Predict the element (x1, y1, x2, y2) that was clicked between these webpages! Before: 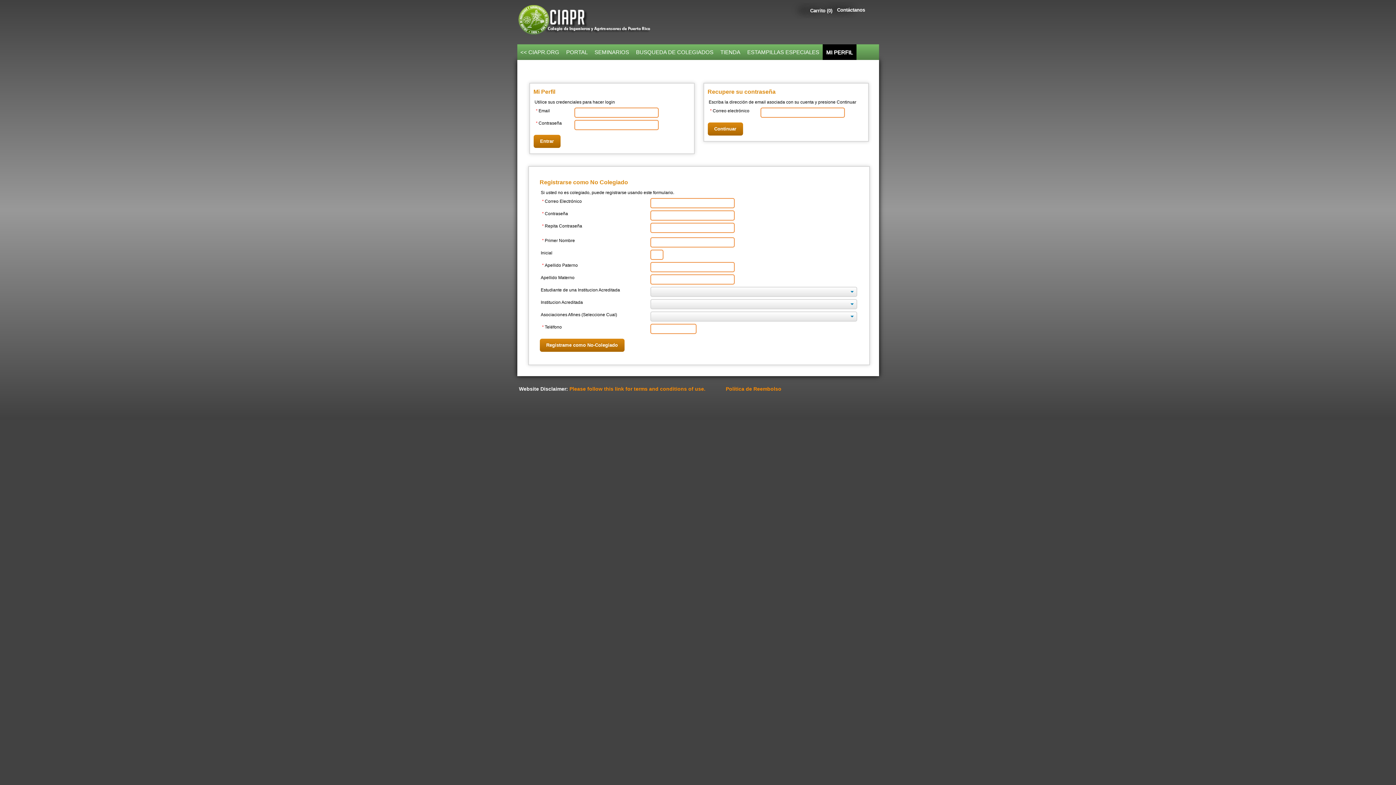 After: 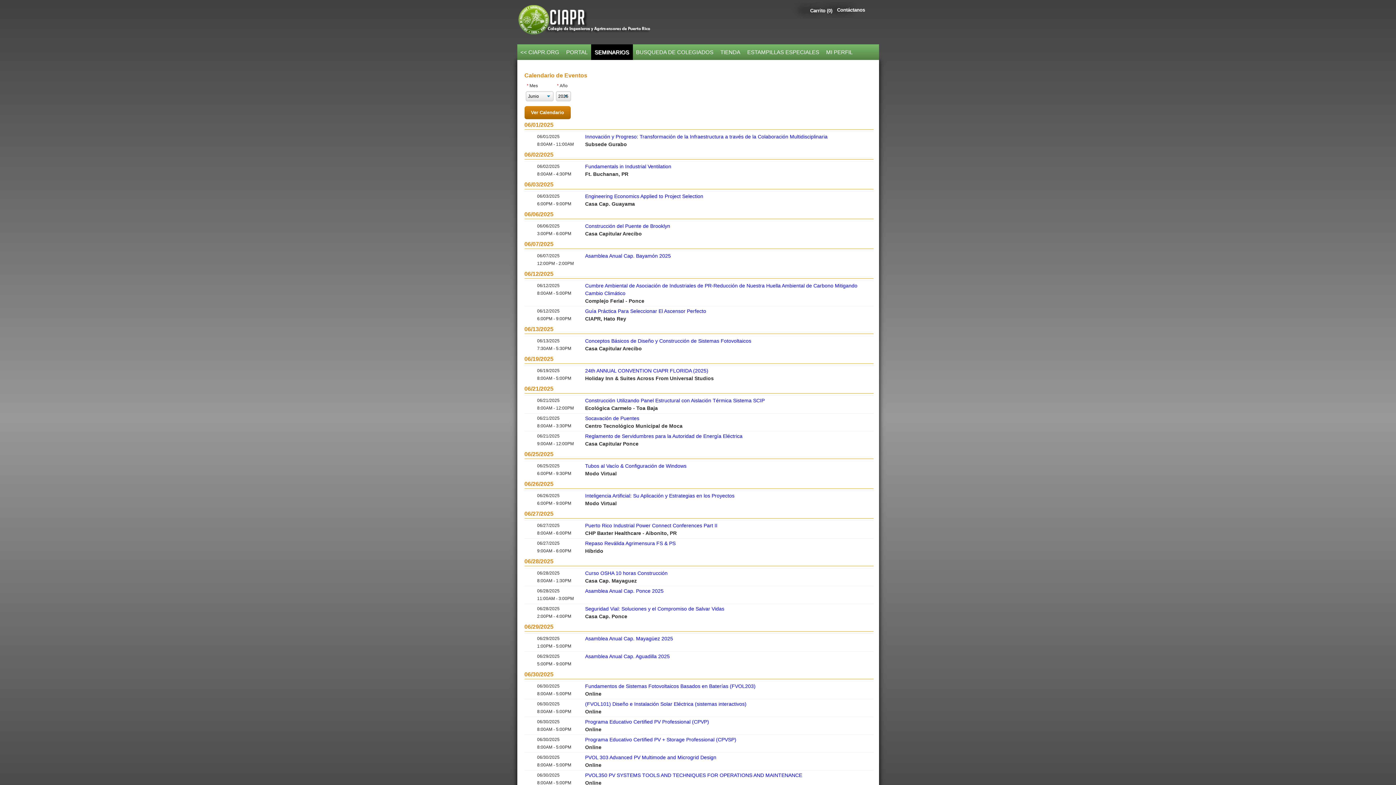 Action: bbox: (591, 44, 632, 60) label: SEMINARIOS